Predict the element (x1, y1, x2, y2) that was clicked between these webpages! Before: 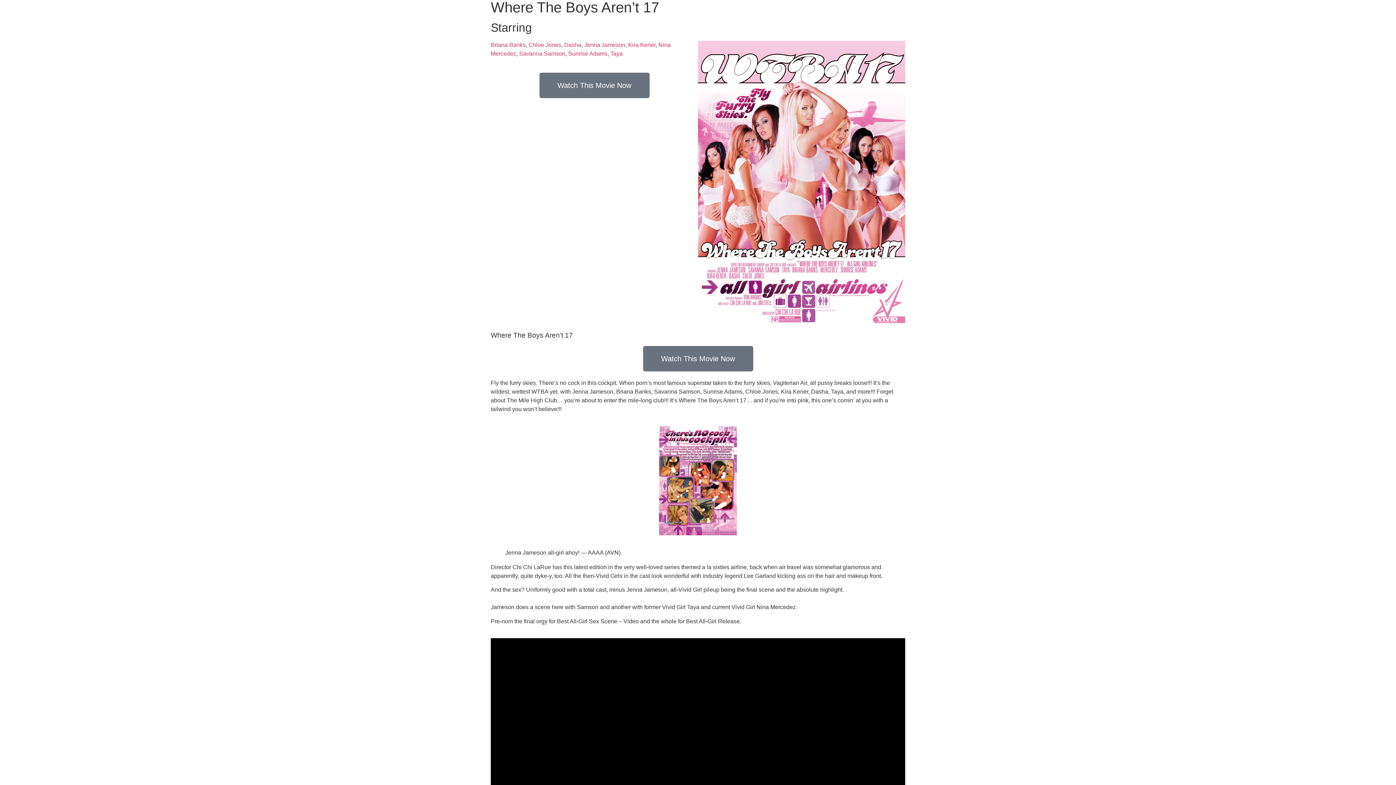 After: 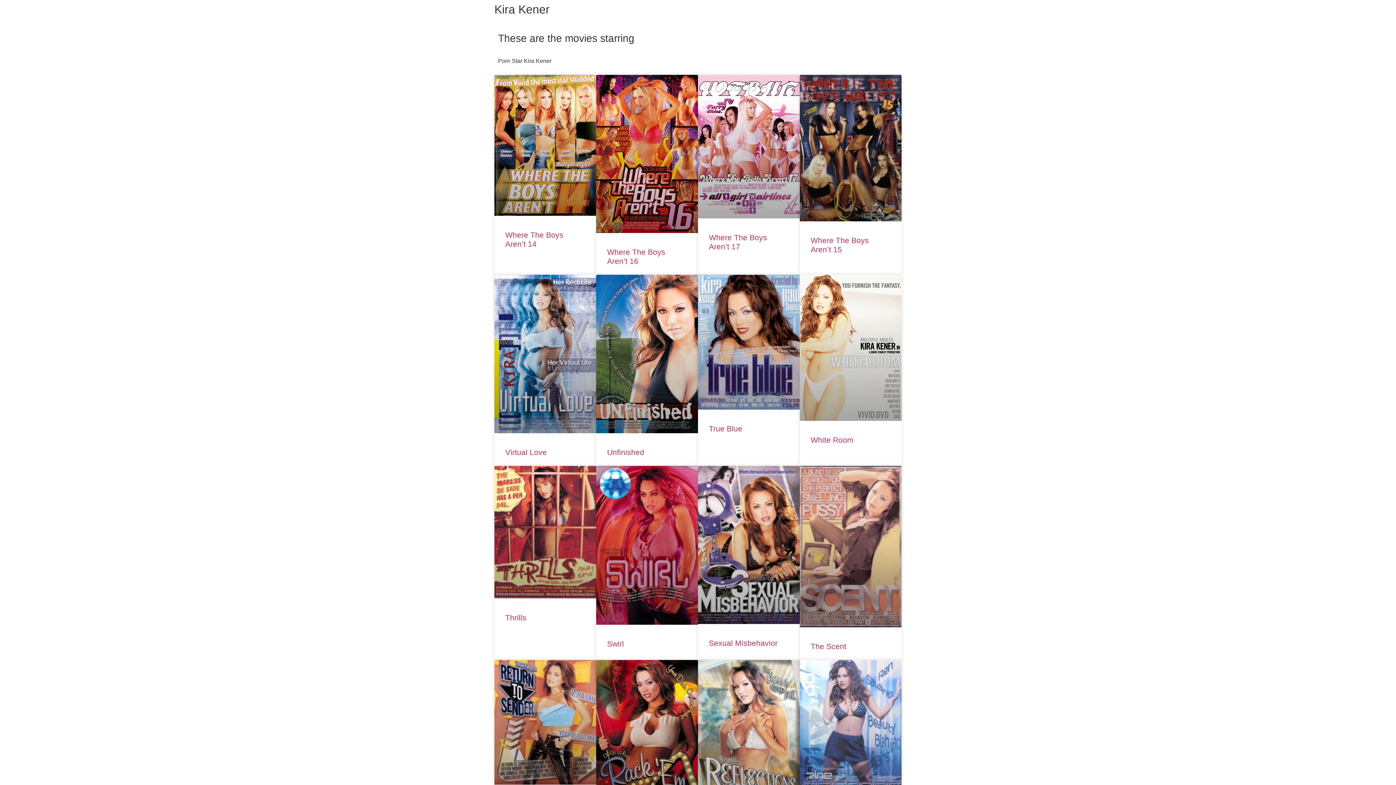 Action: label: Kira Kener bbox: (628, 41, 655, 48)